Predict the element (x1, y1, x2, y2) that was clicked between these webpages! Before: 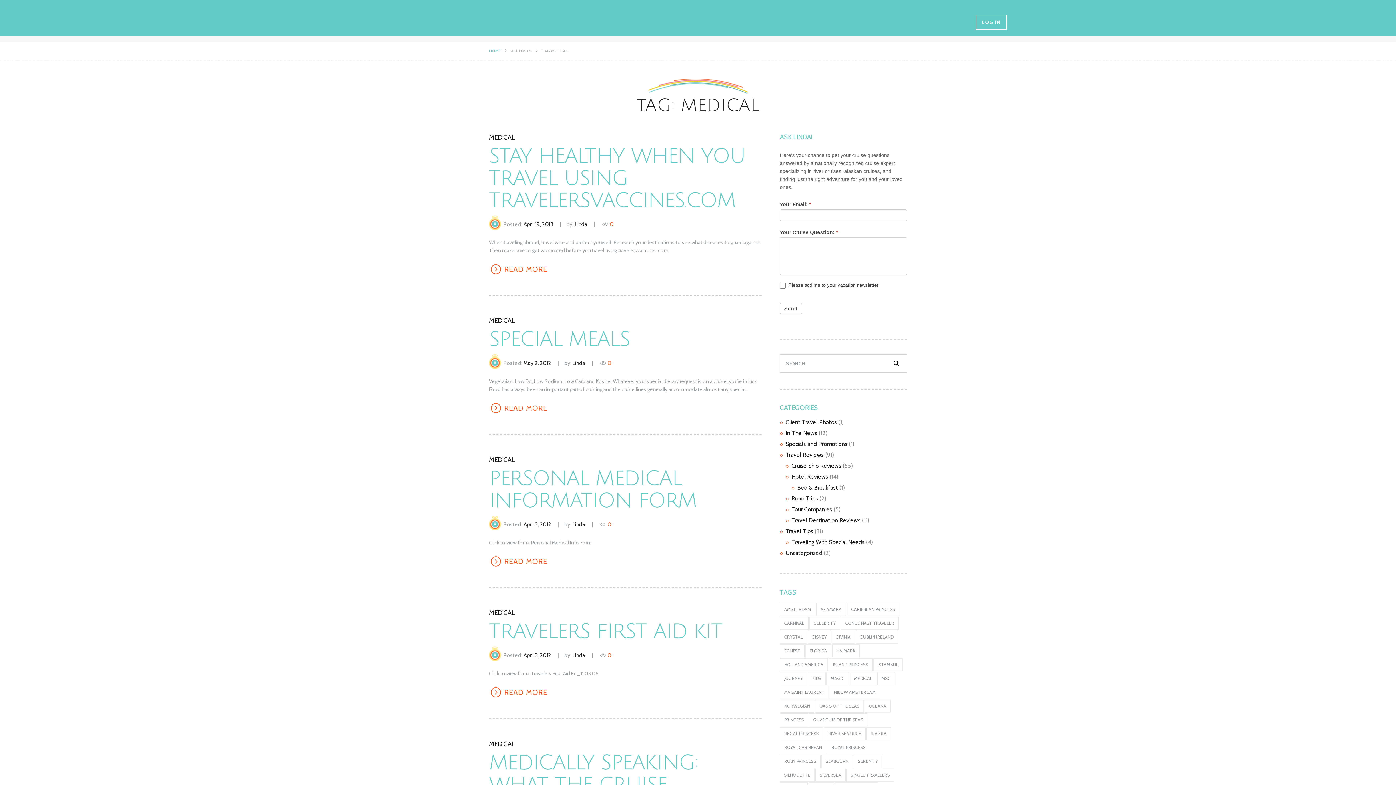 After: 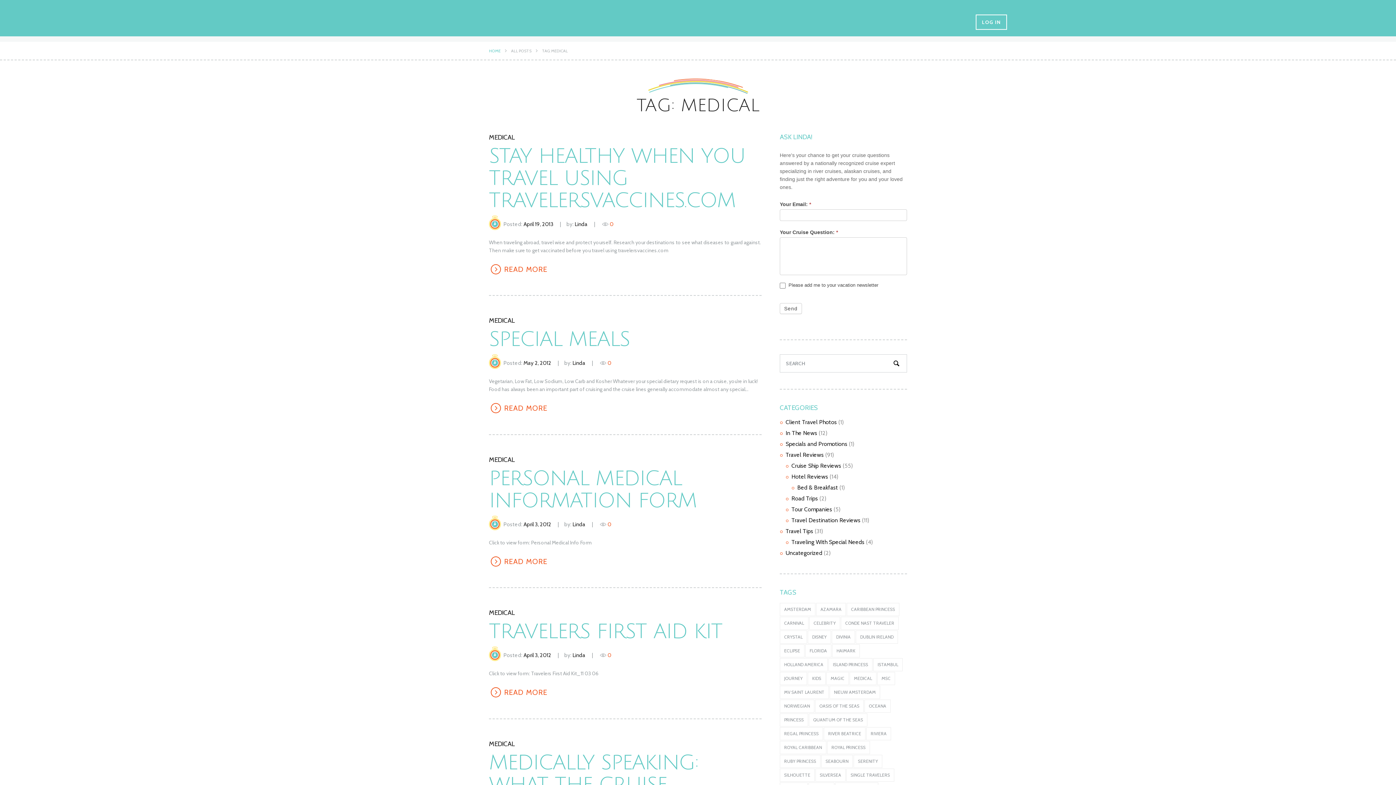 Action: label: MEDICAL bbox: (489, 740, 514, 748)